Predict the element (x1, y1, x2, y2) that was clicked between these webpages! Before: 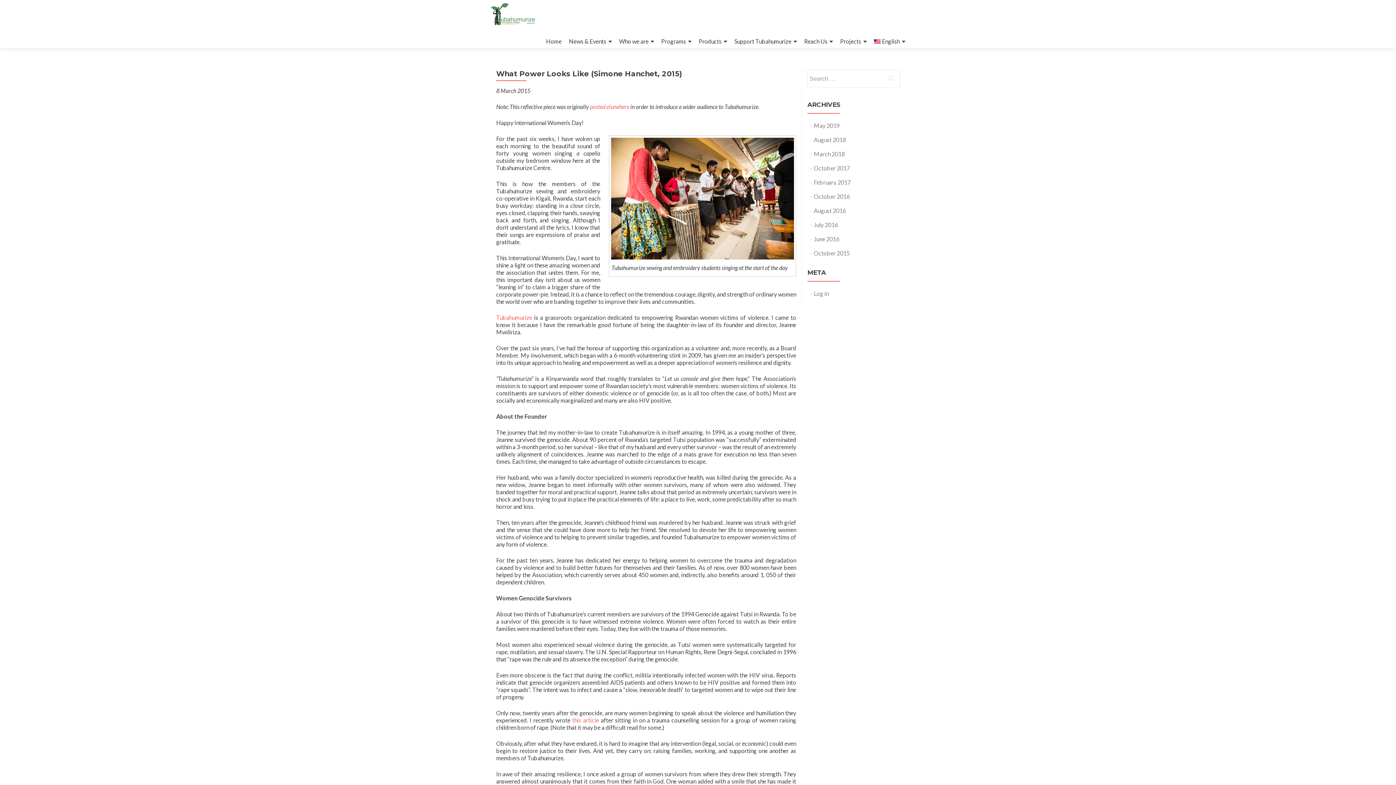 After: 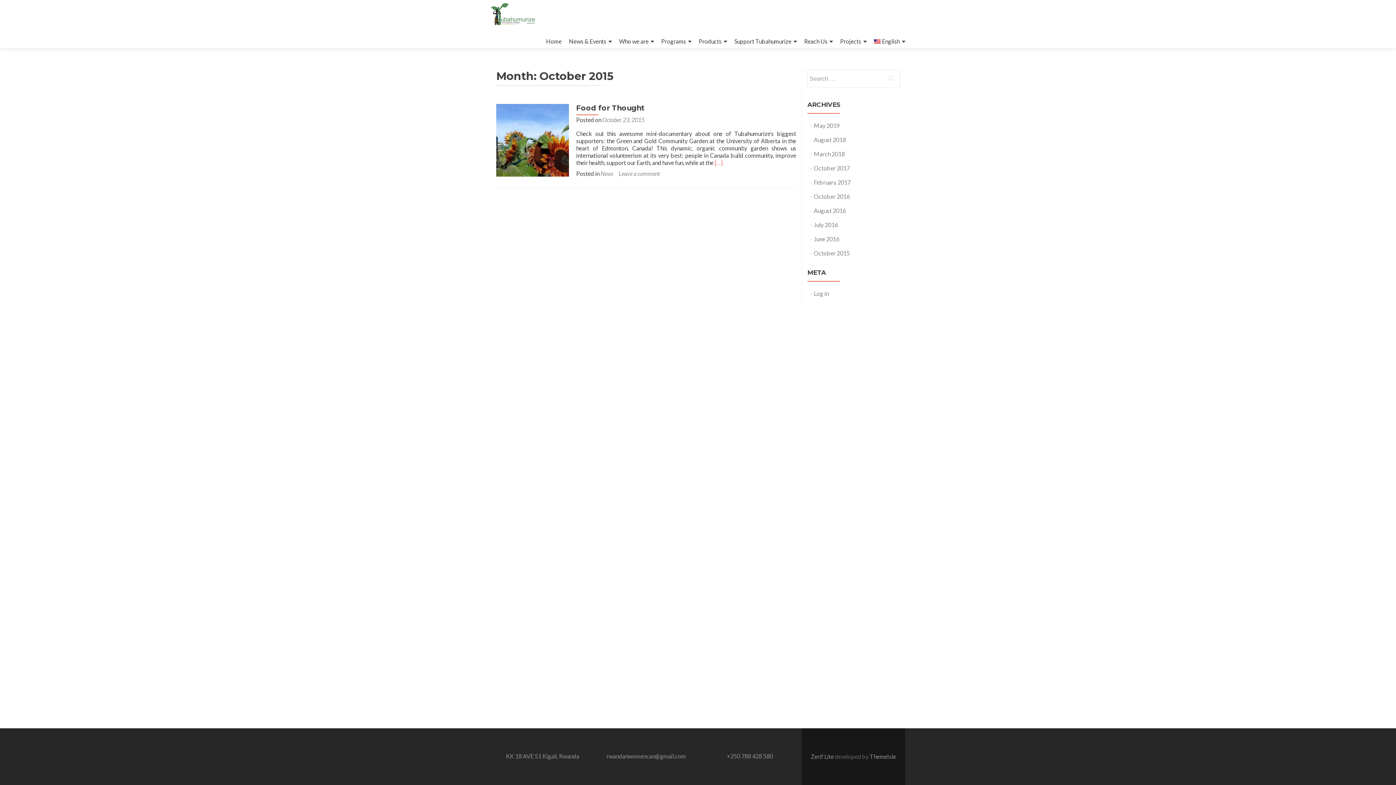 Action: label: October 2015 bbox: (814, 249, 850, 256)